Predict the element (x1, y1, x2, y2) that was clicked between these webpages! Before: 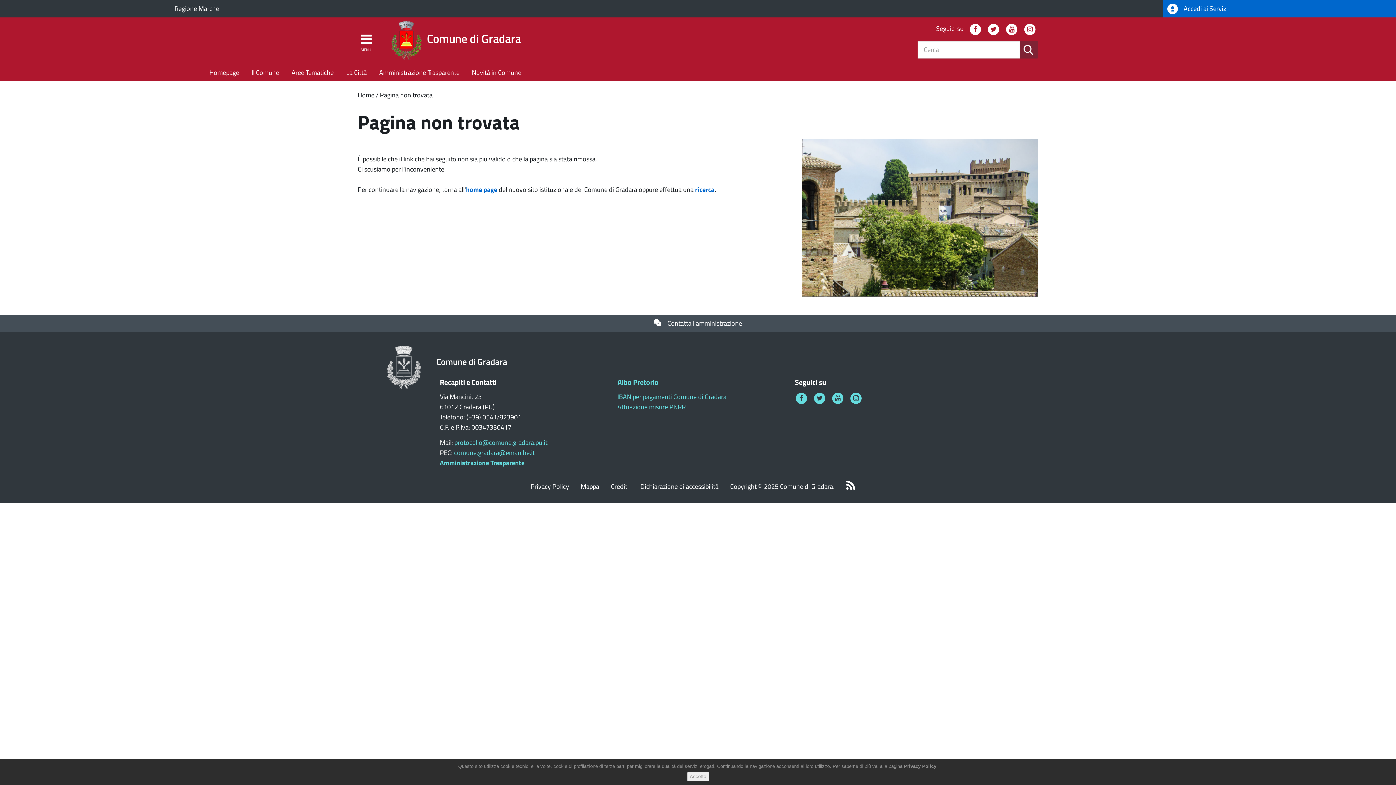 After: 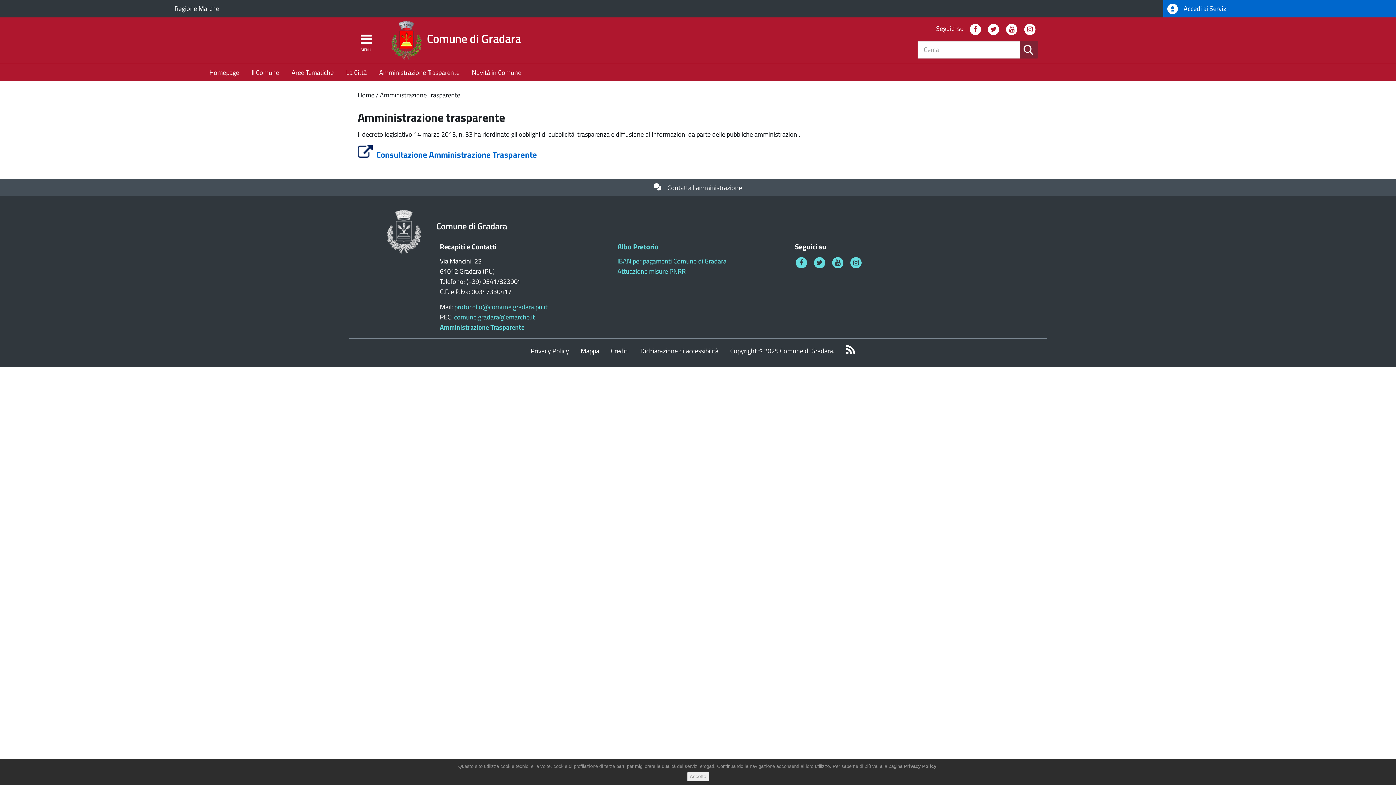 Action: label: Amministrazione Trasparente bbox: (379, 64, 459, 81)